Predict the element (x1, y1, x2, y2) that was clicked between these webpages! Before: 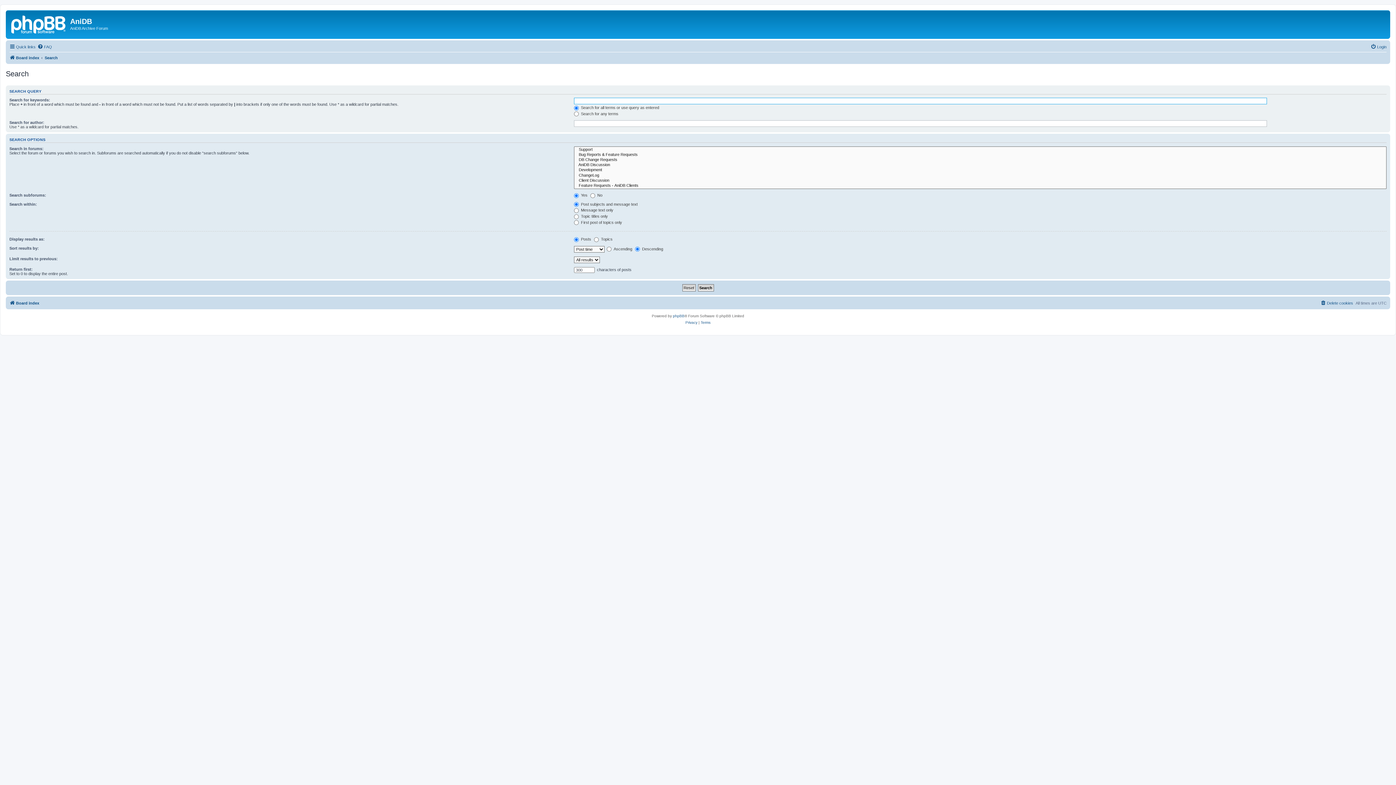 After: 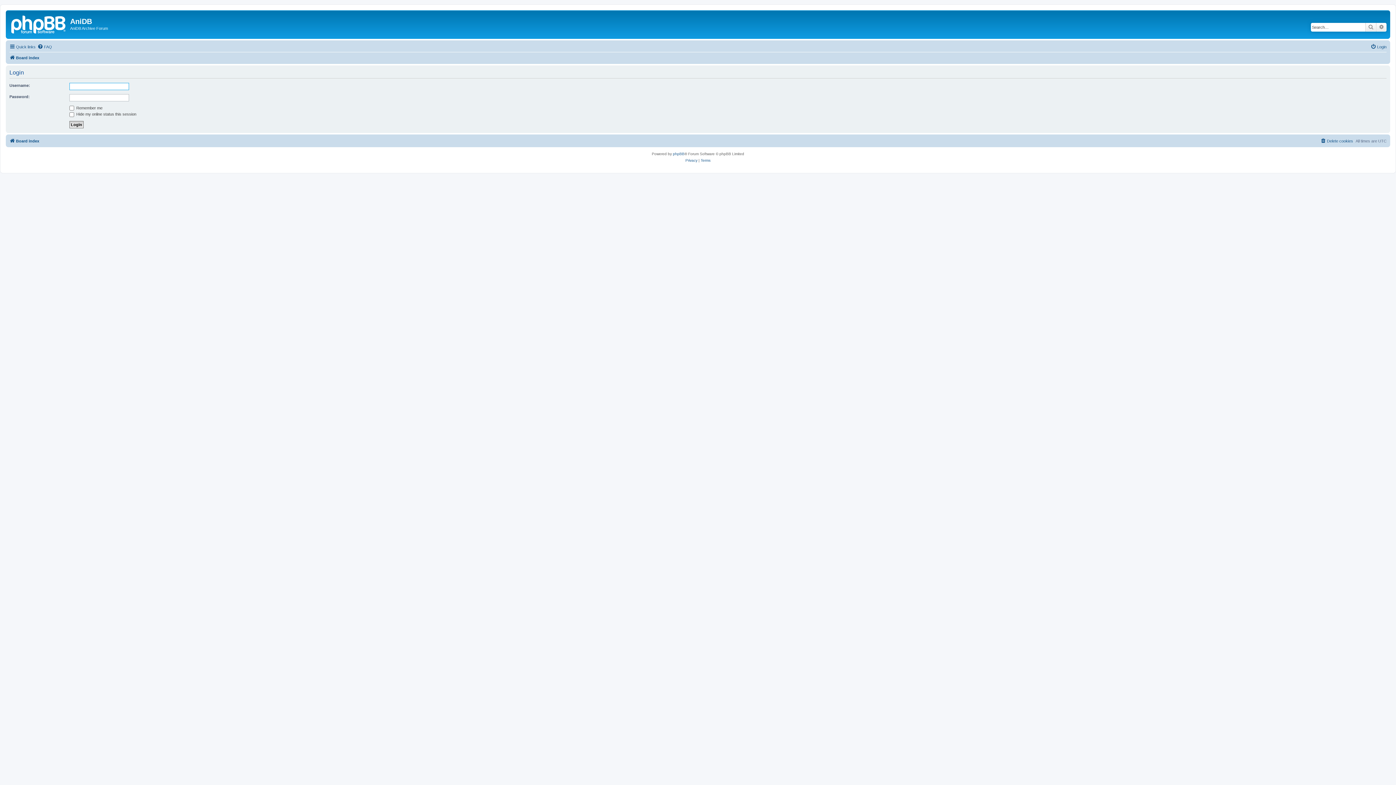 Action: label: Login bbox: (1370, 42, 1386, 51)